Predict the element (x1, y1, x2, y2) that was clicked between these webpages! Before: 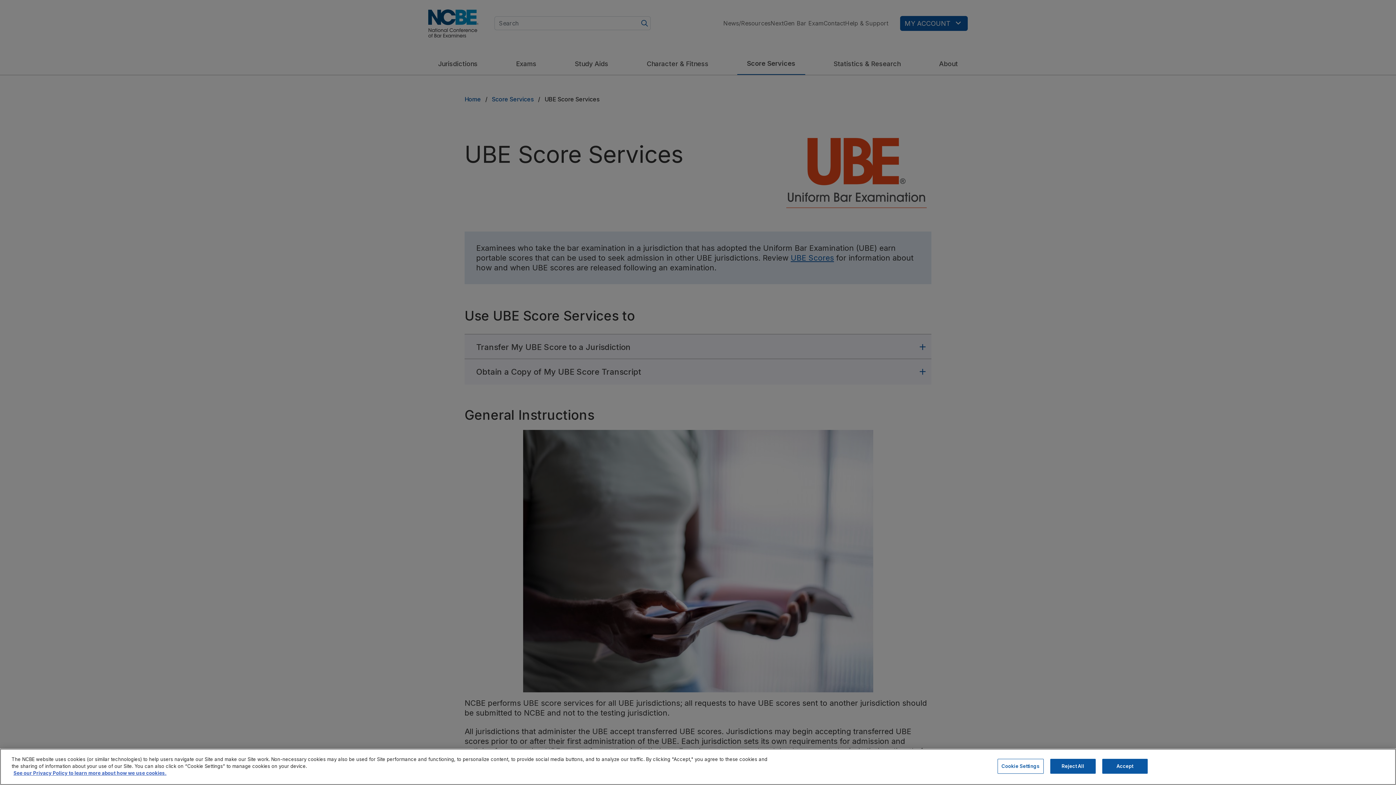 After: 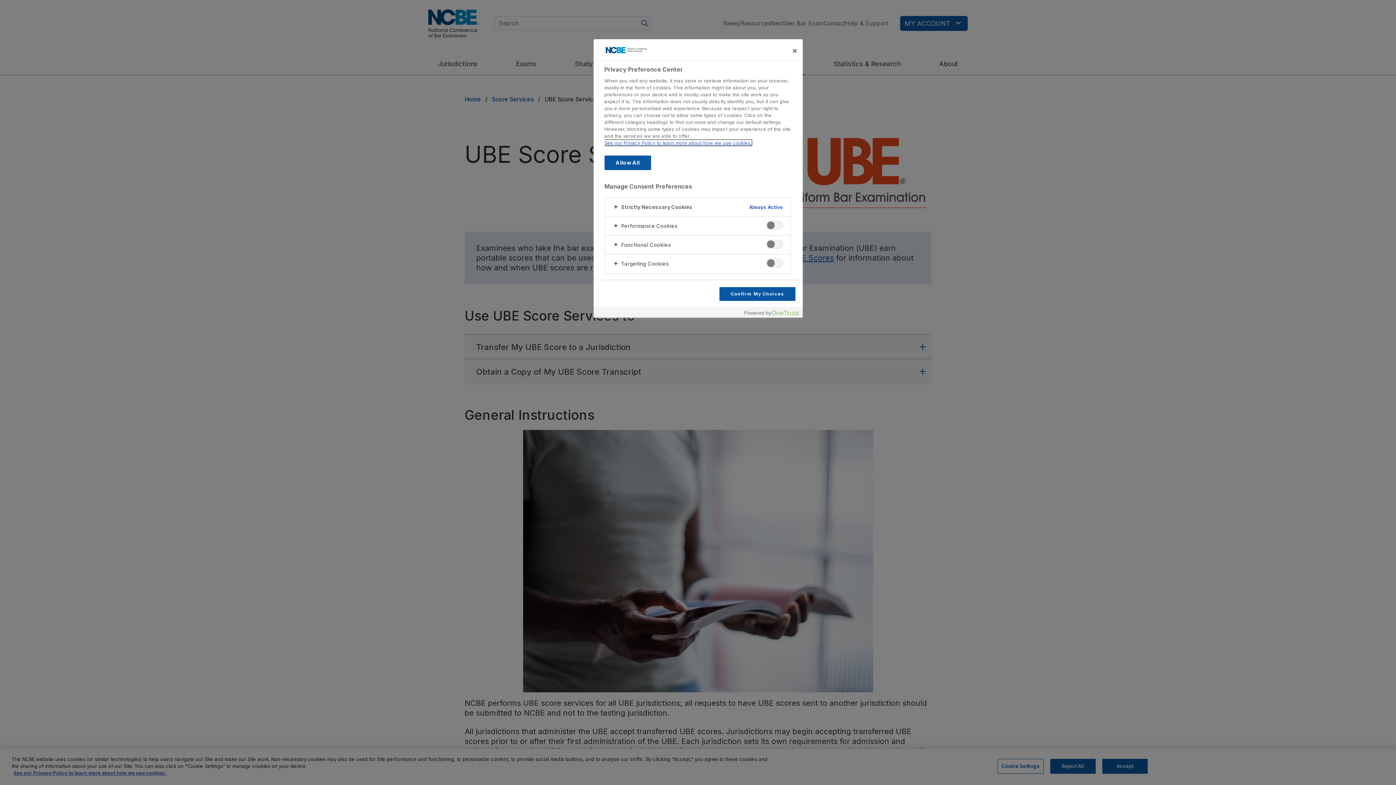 Action: label: Cookie Settings bbox: (997, 759, 1043, 774)